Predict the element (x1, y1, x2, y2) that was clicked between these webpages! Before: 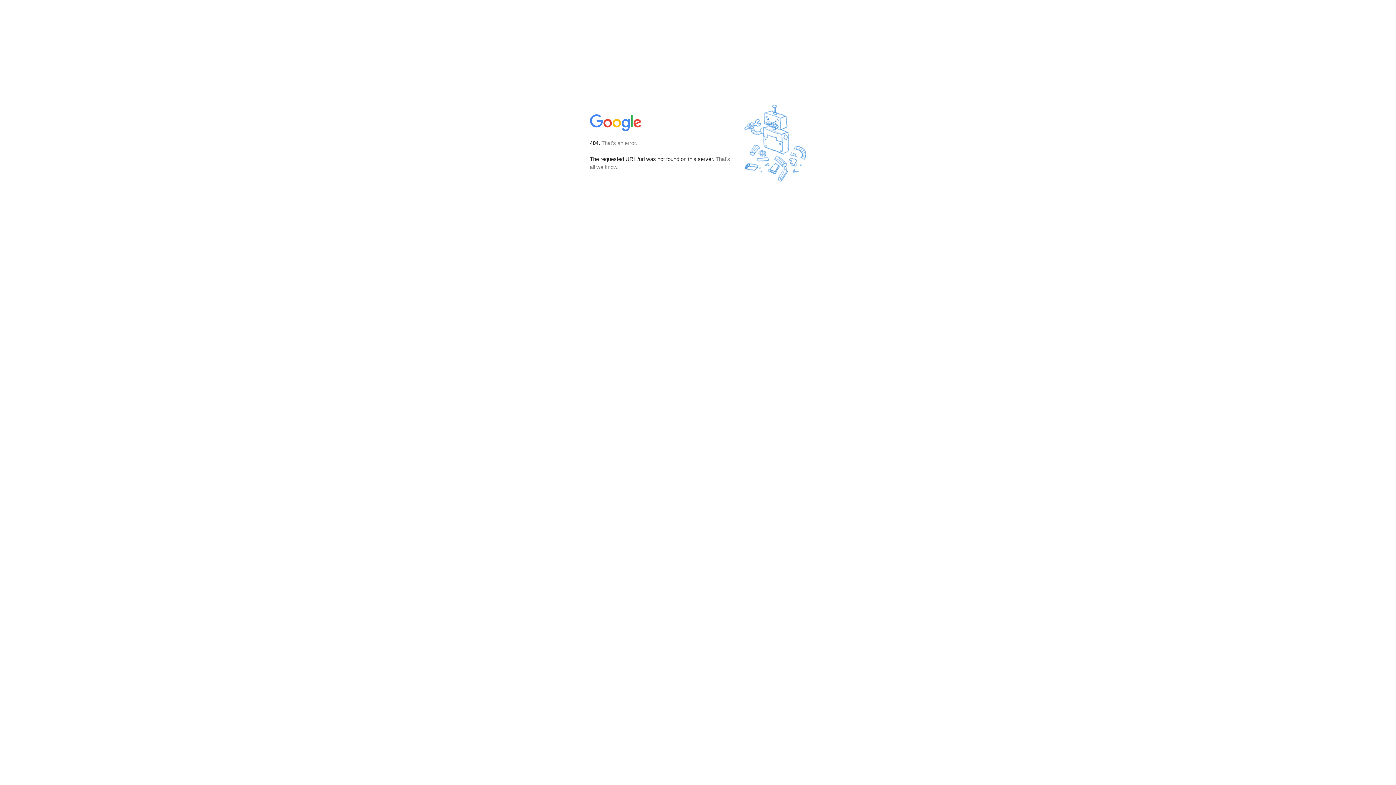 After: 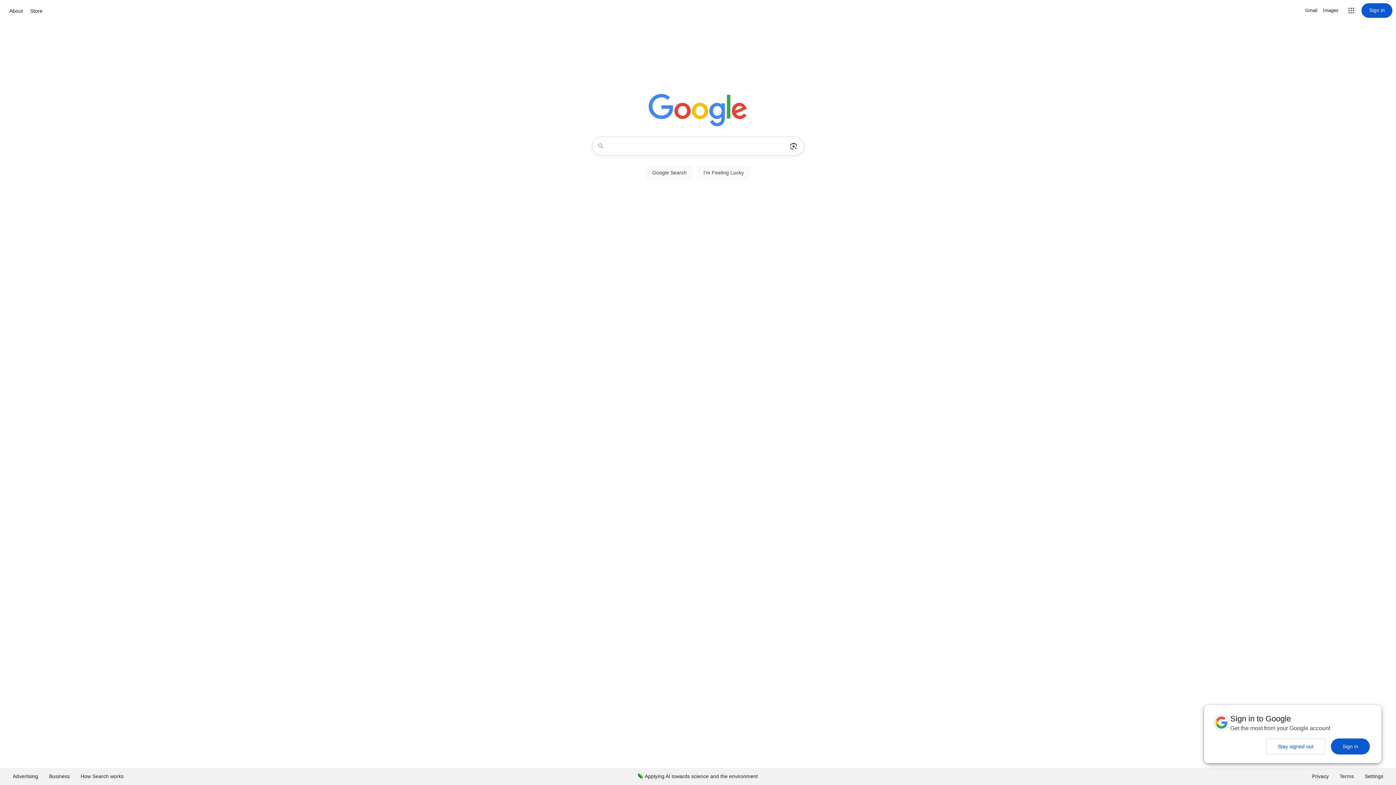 Action: bbox: (590, 127, 642, 134)